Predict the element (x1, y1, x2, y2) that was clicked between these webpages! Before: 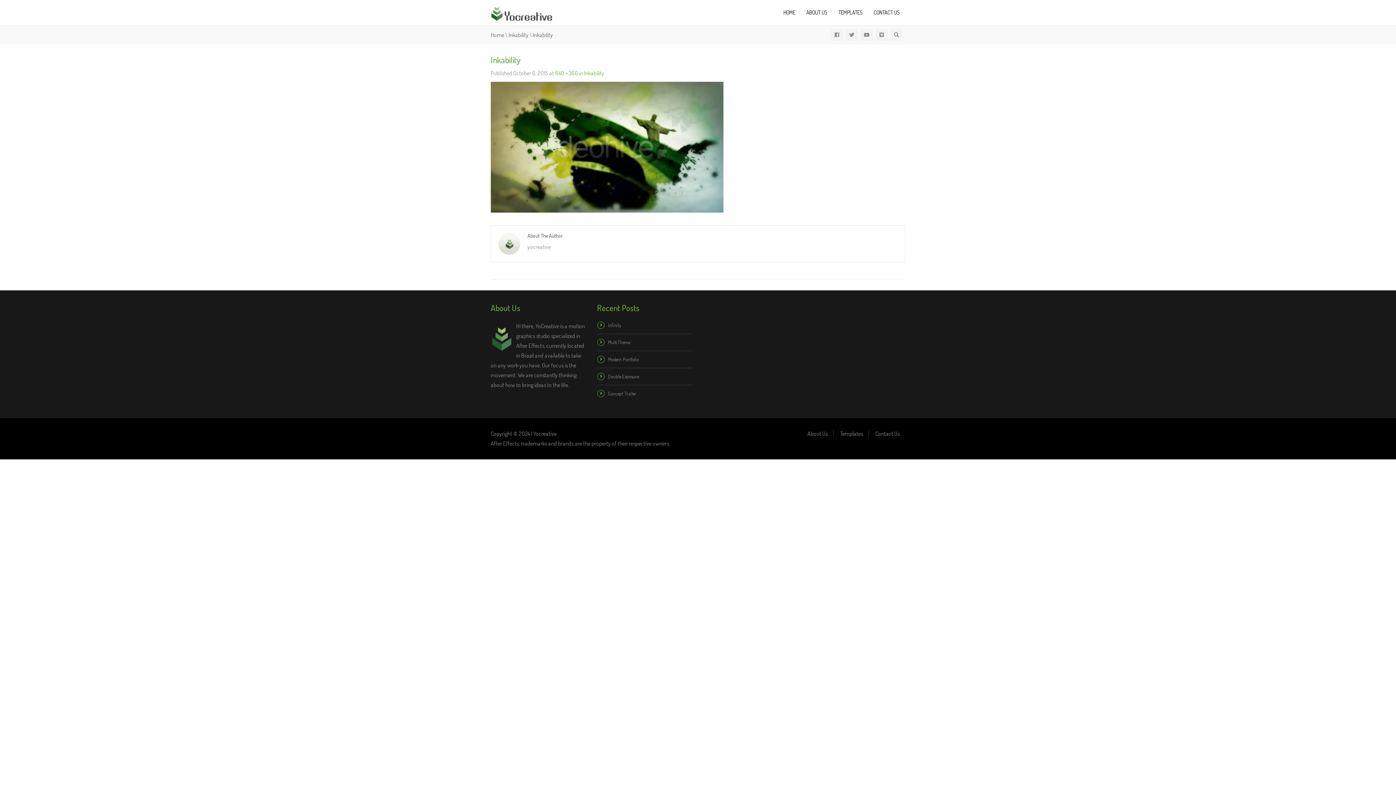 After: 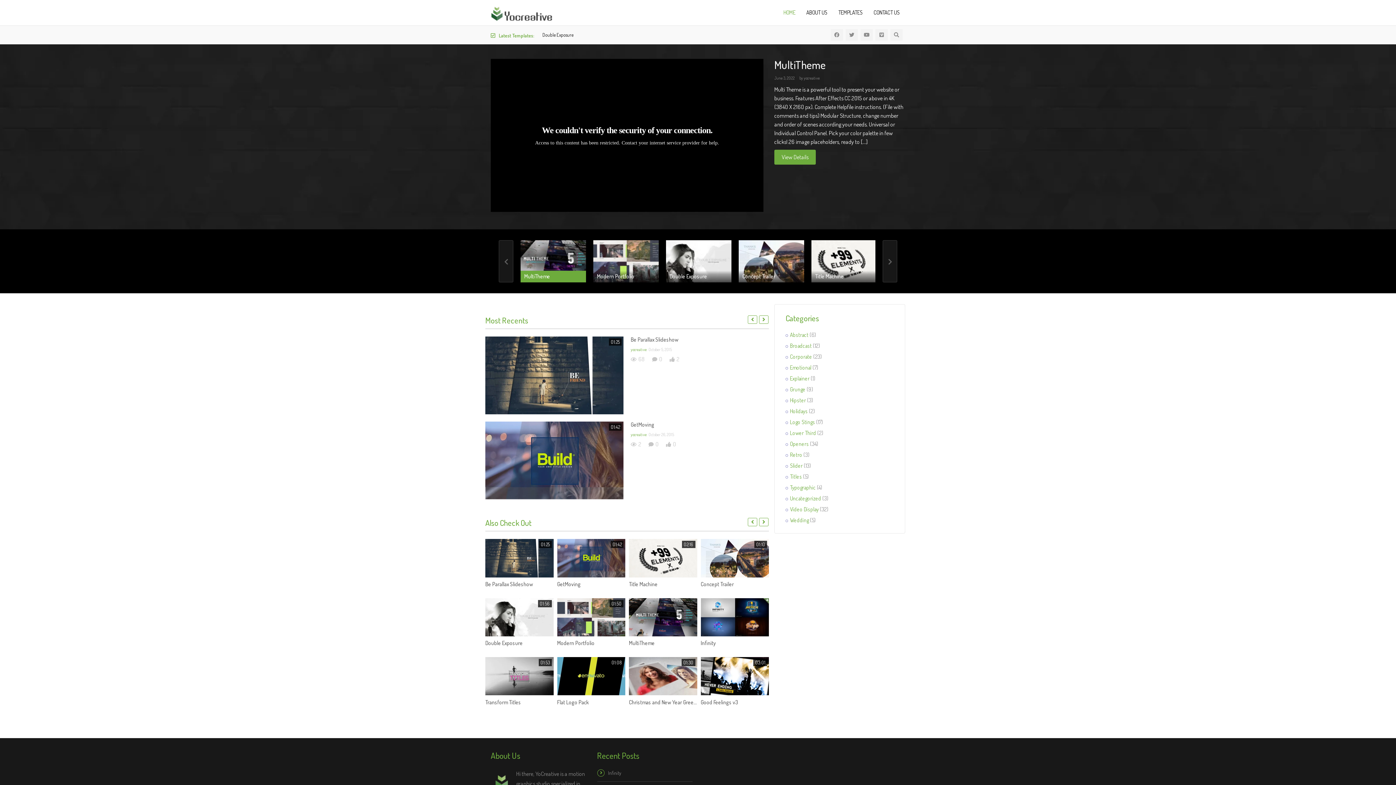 Action: label: Home bbox: (490, 31, 504, 38)